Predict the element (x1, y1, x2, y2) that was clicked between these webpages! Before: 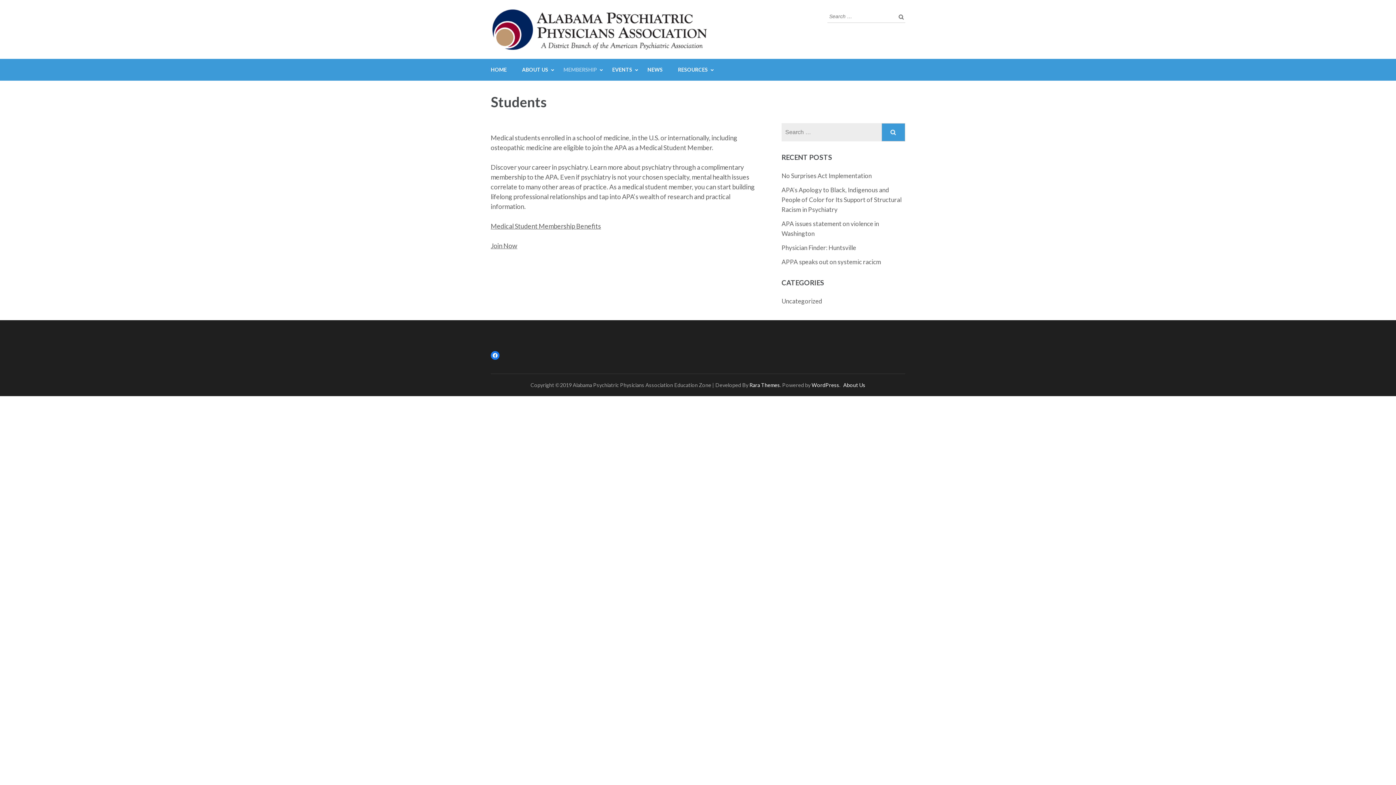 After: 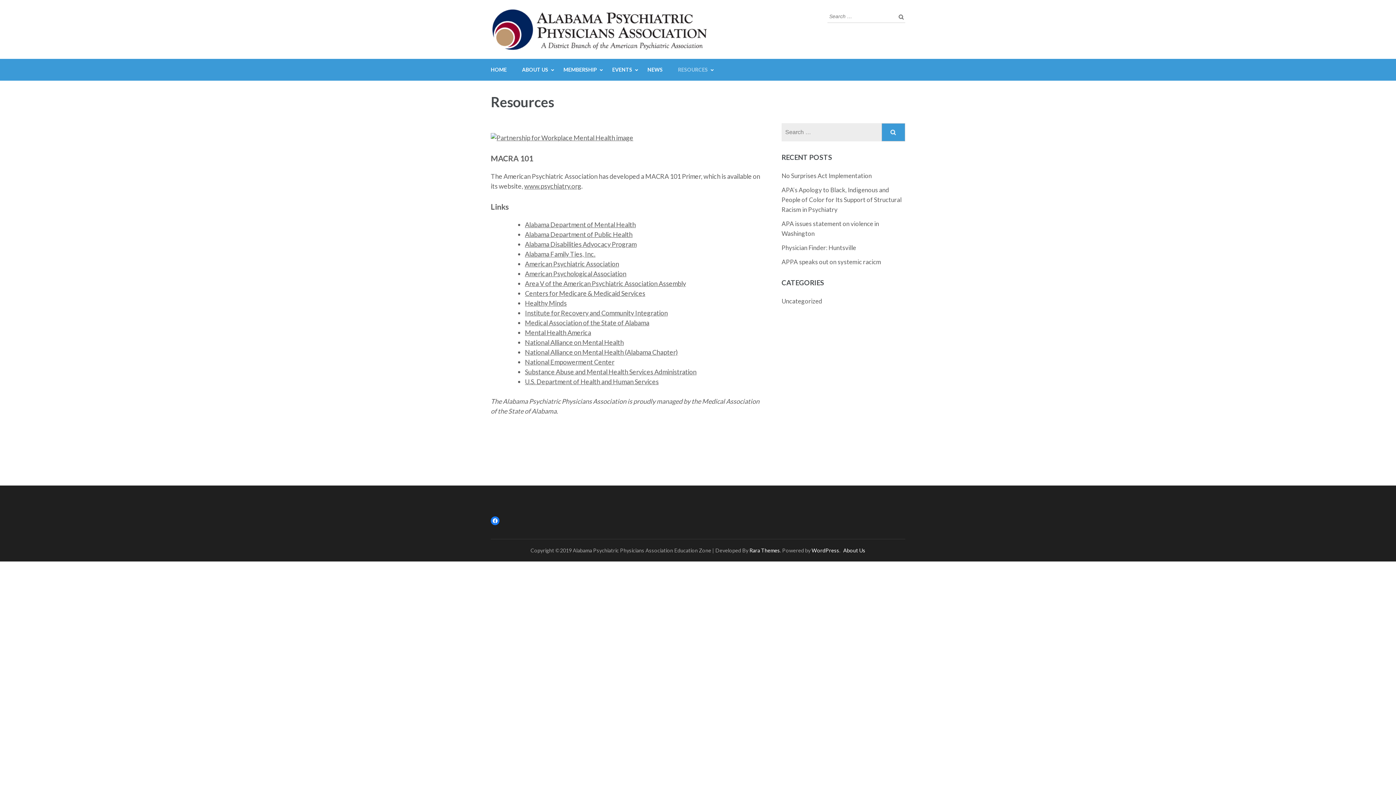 Action: label: RESOURCES bbox: (678, 58, 708, 80)